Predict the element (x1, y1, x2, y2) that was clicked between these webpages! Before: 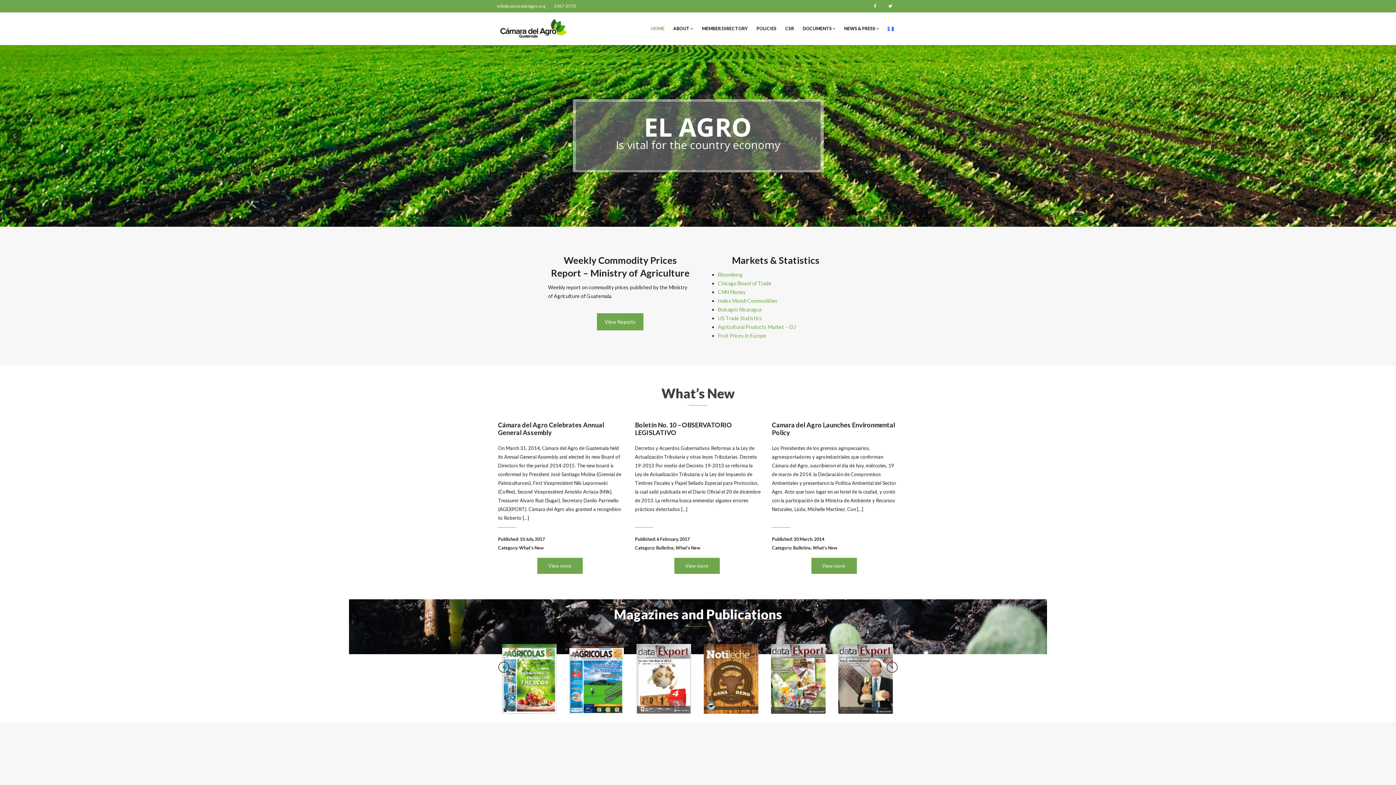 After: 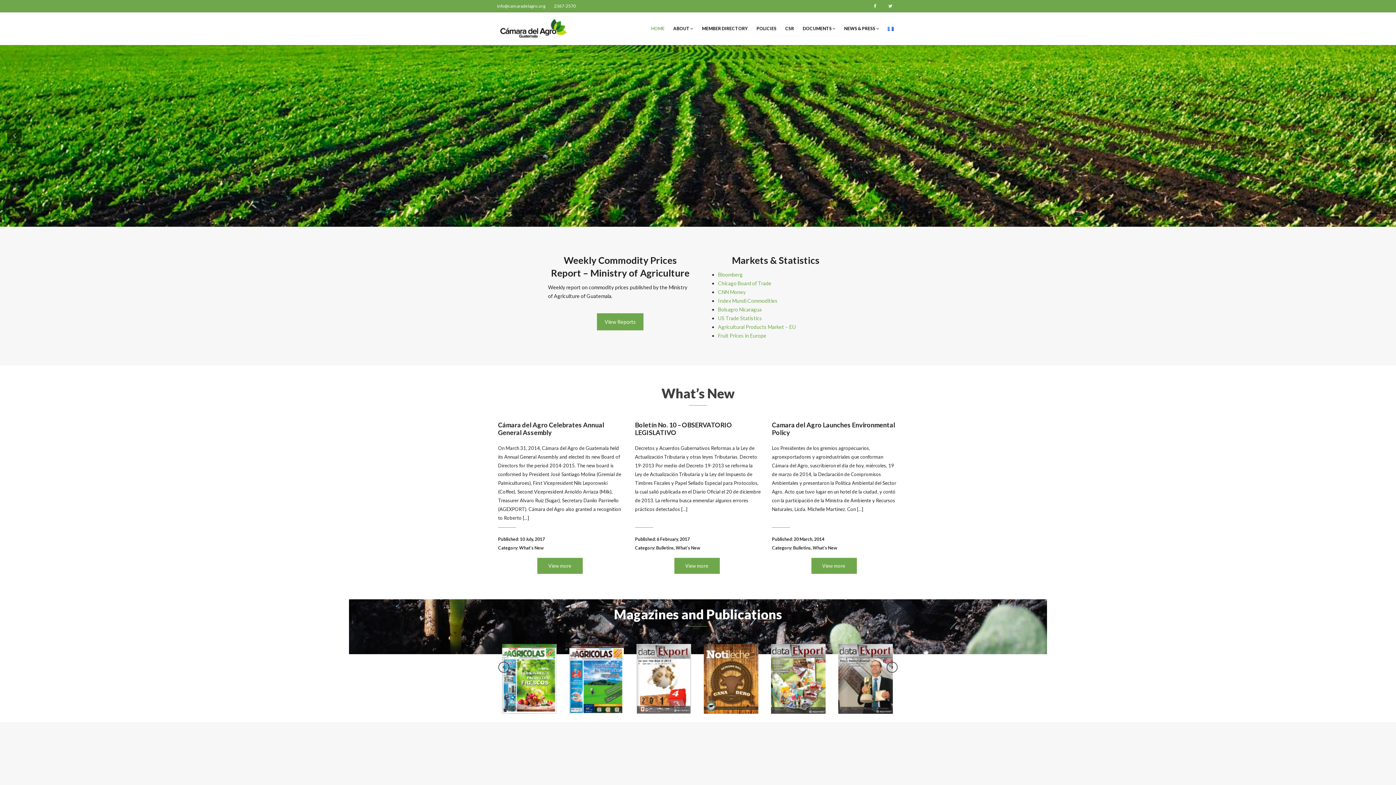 Action: label: HOME bbox: (646, 12, 669, 45)